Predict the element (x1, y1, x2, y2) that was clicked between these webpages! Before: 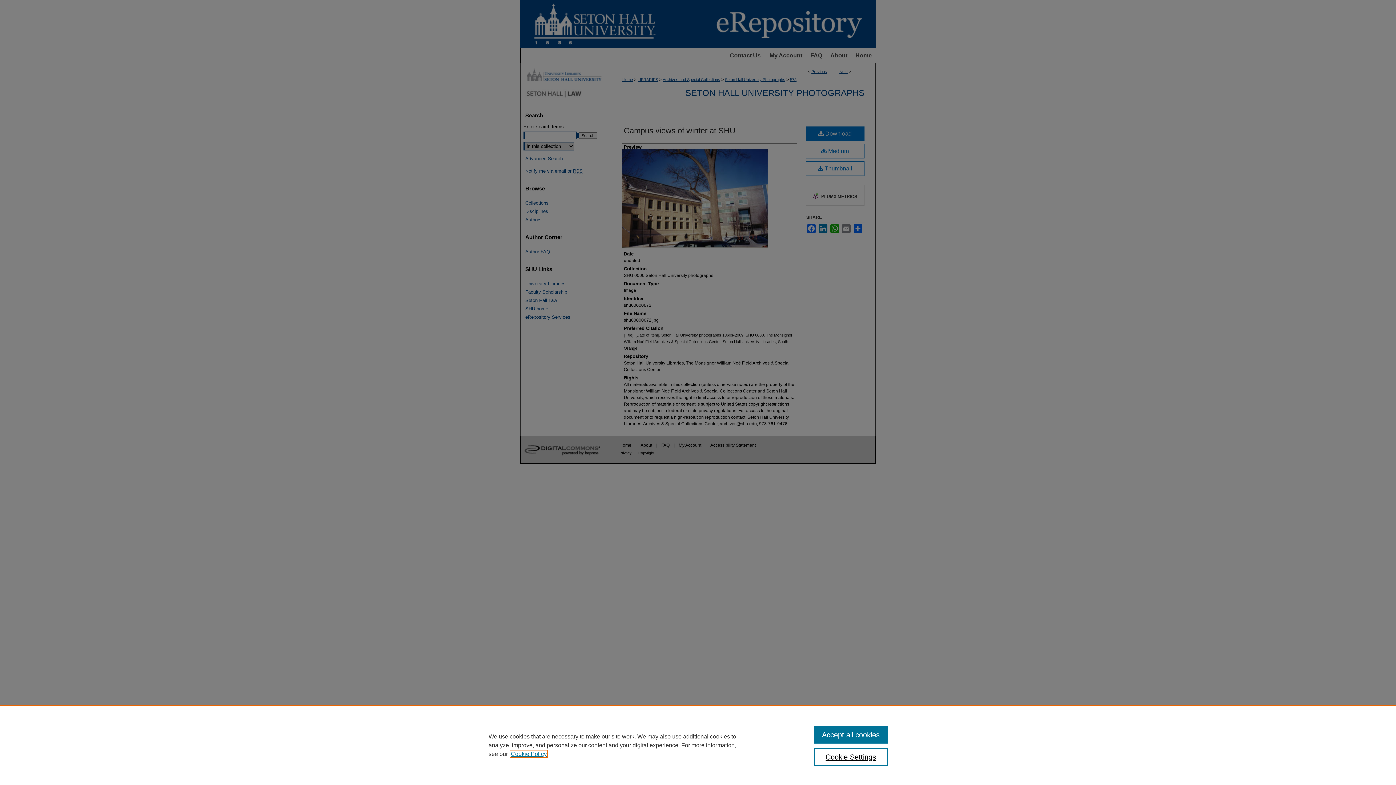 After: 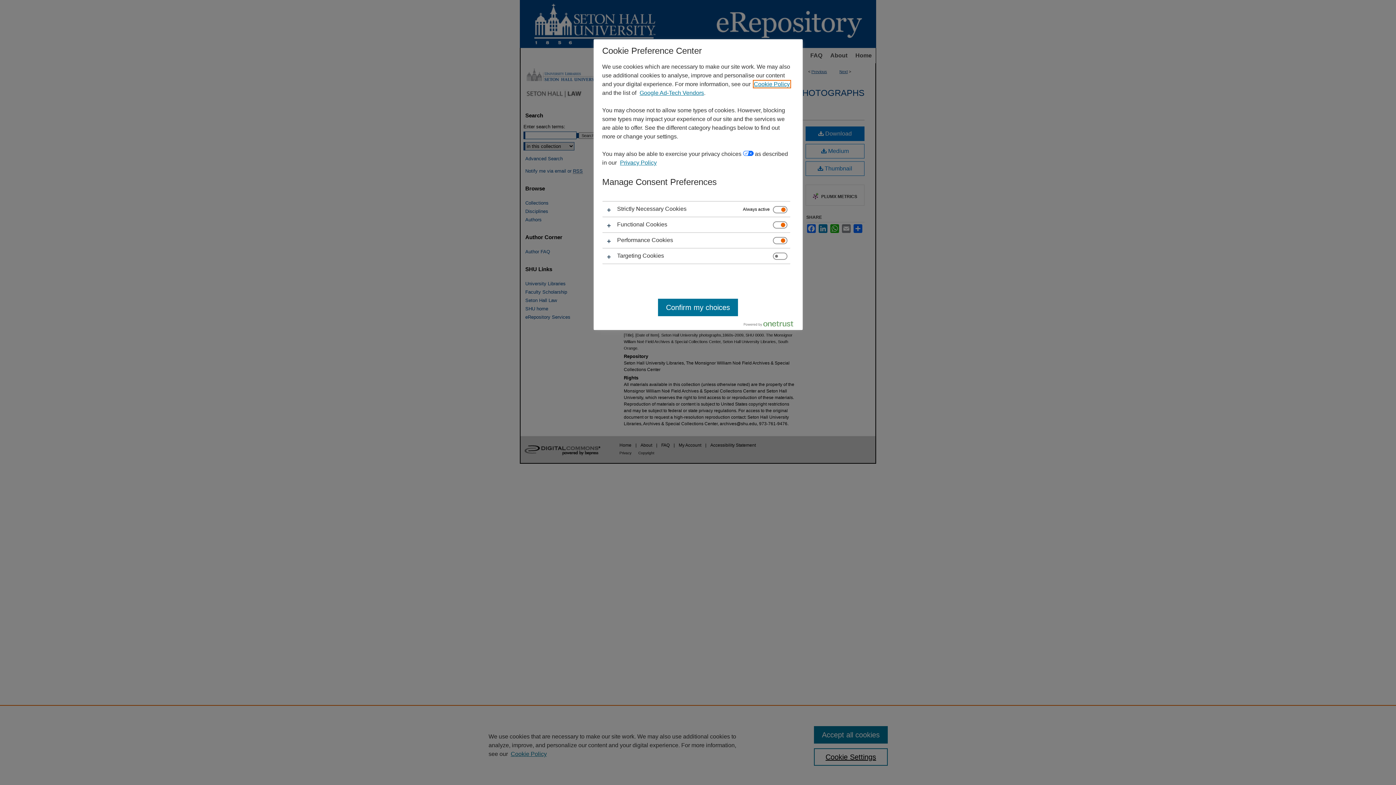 Action: label: Cookie Settings bbox: (814, 748, 887, 766)